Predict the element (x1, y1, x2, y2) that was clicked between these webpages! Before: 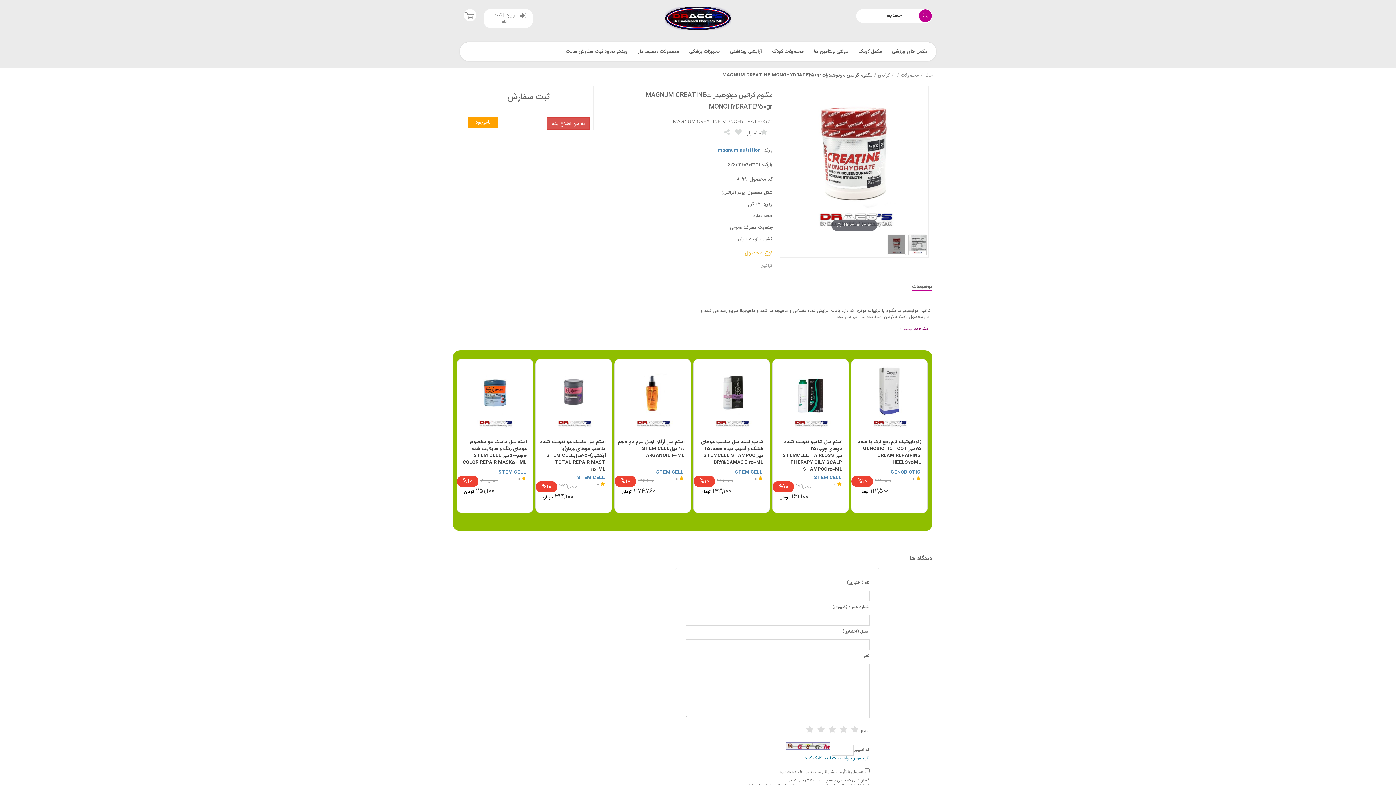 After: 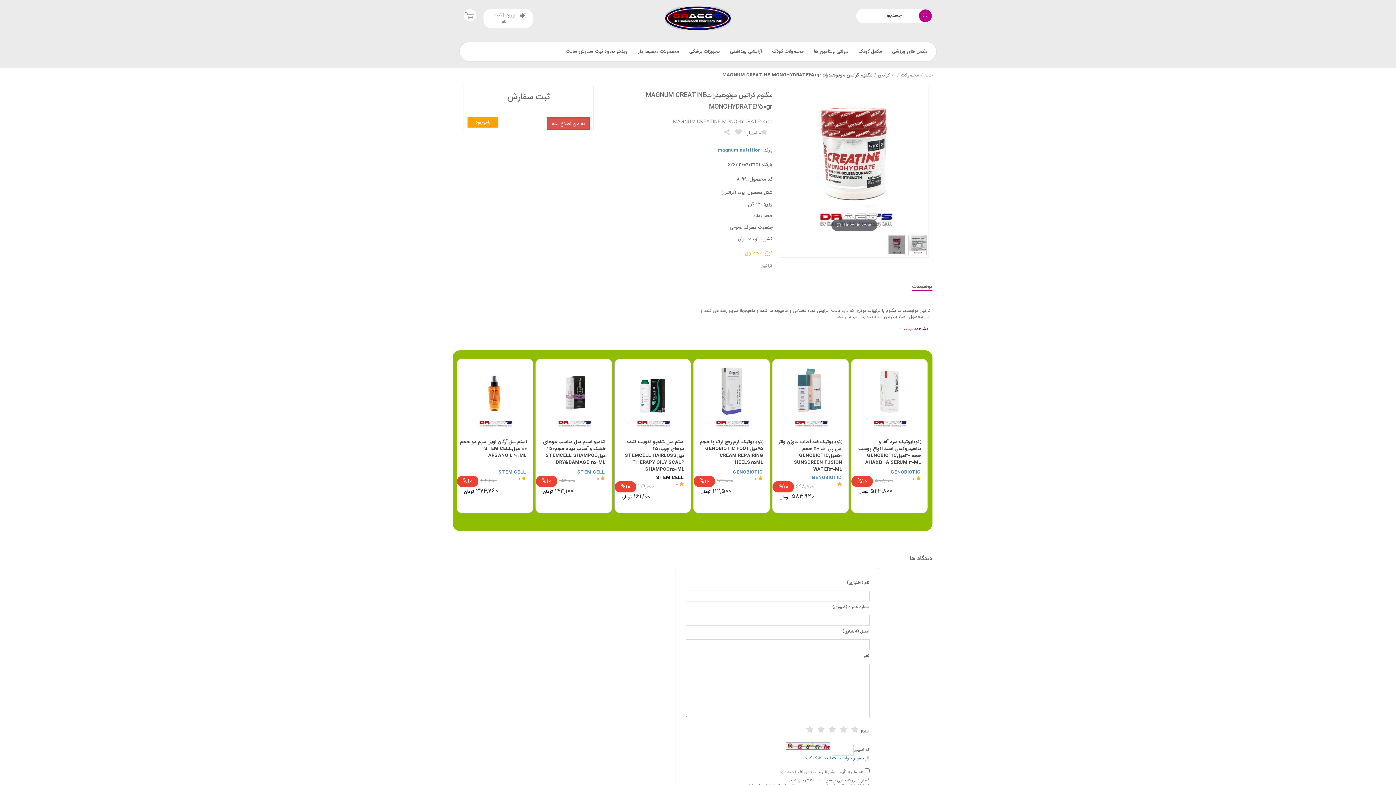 Action: label: STEM CELL bbox: (893, 474, 920, 481)